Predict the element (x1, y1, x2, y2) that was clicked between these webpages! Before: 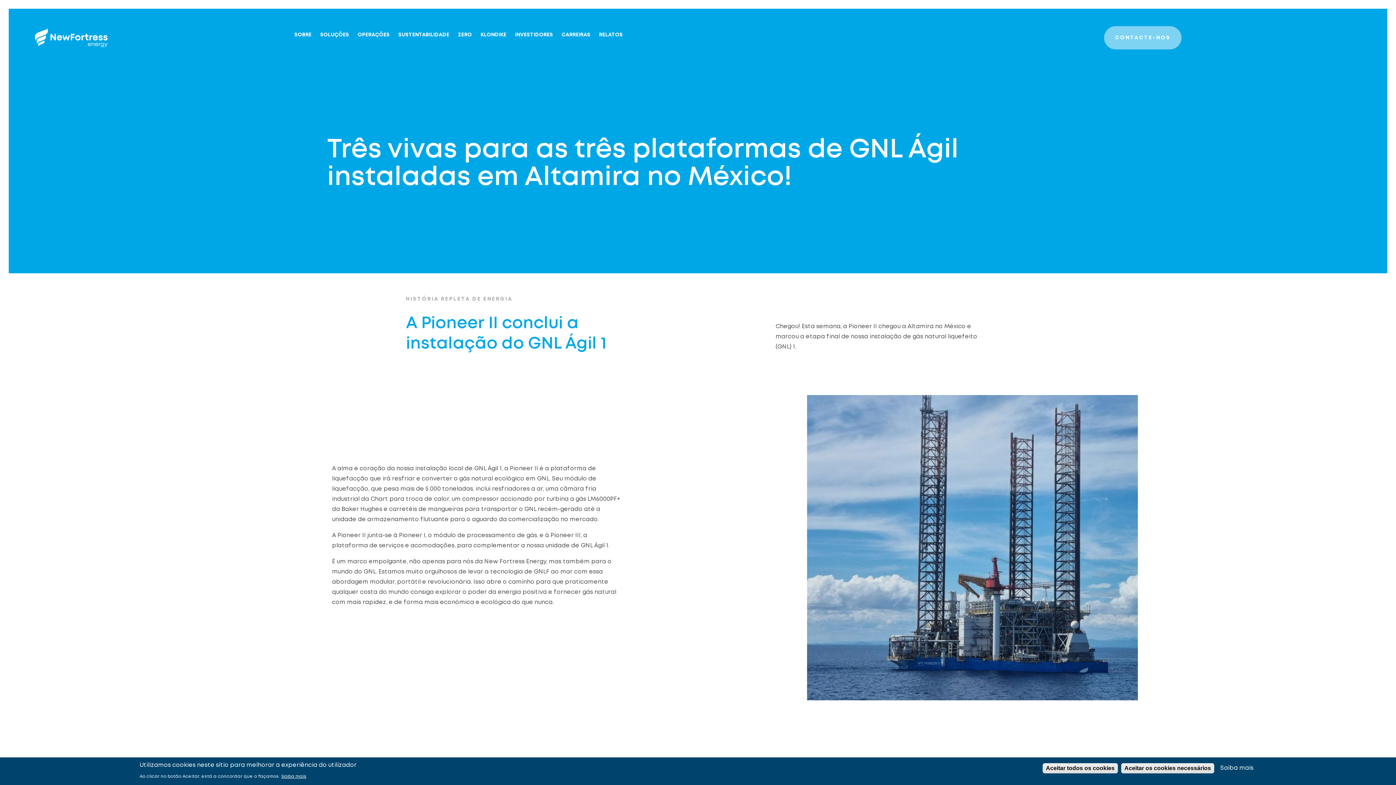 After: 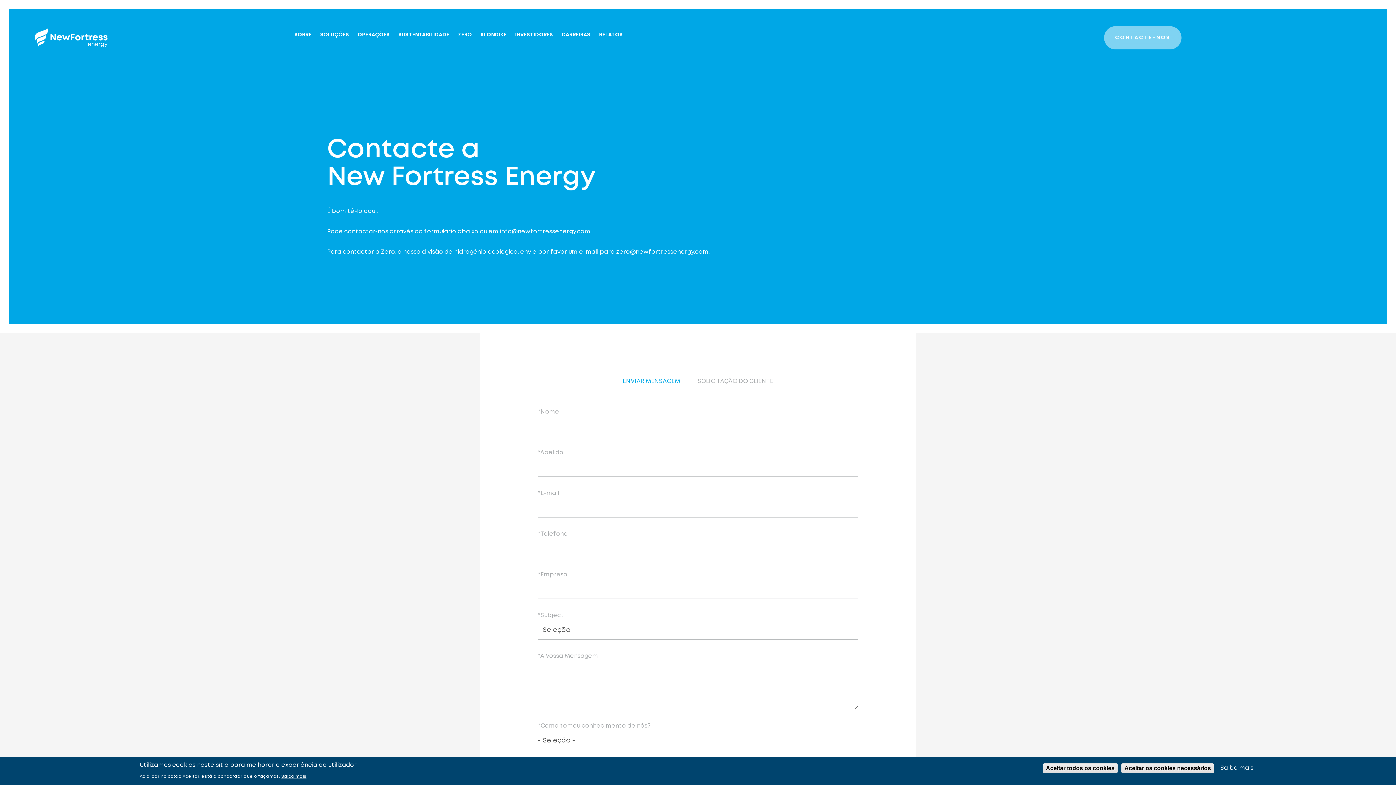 Action: bbox: (1104, 26, 1181, 49) label: CONTACTE-NOS